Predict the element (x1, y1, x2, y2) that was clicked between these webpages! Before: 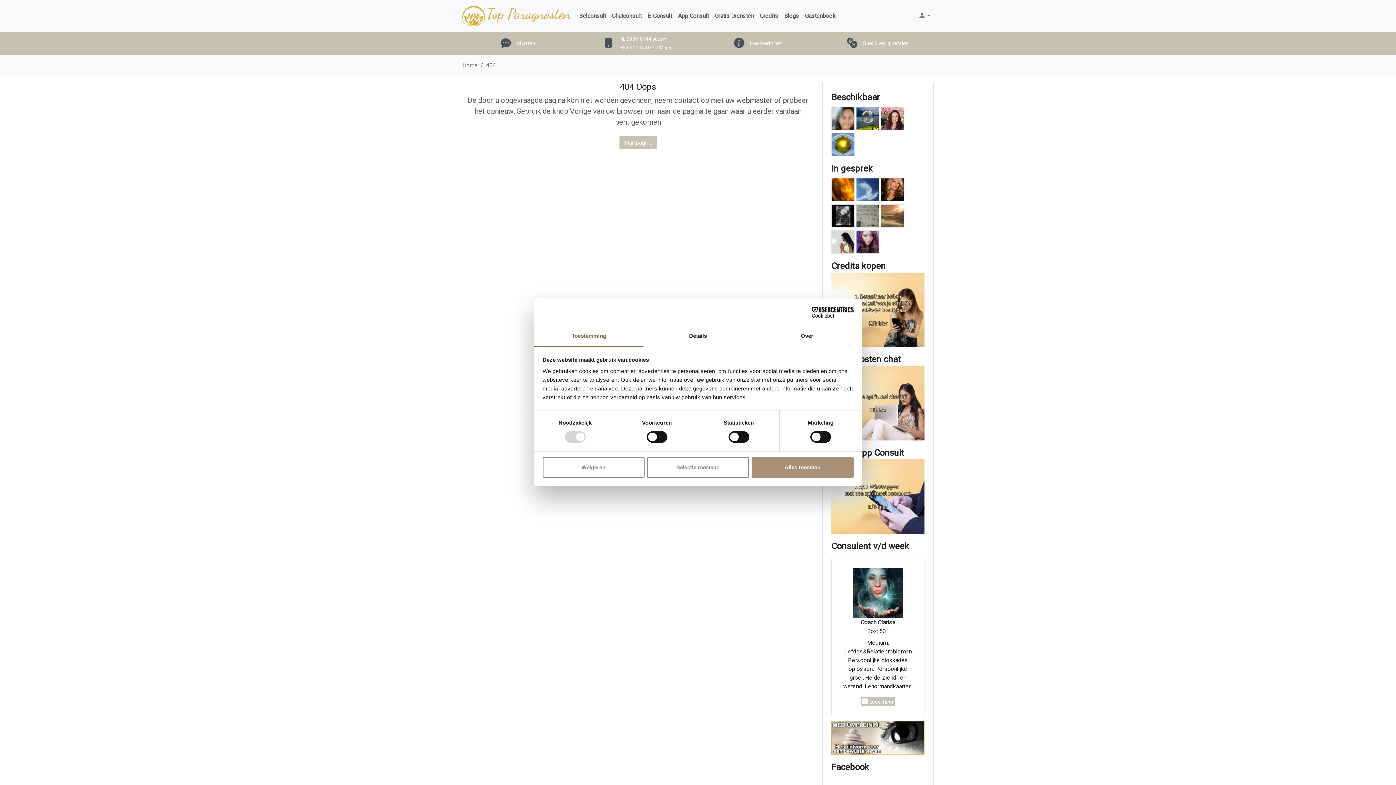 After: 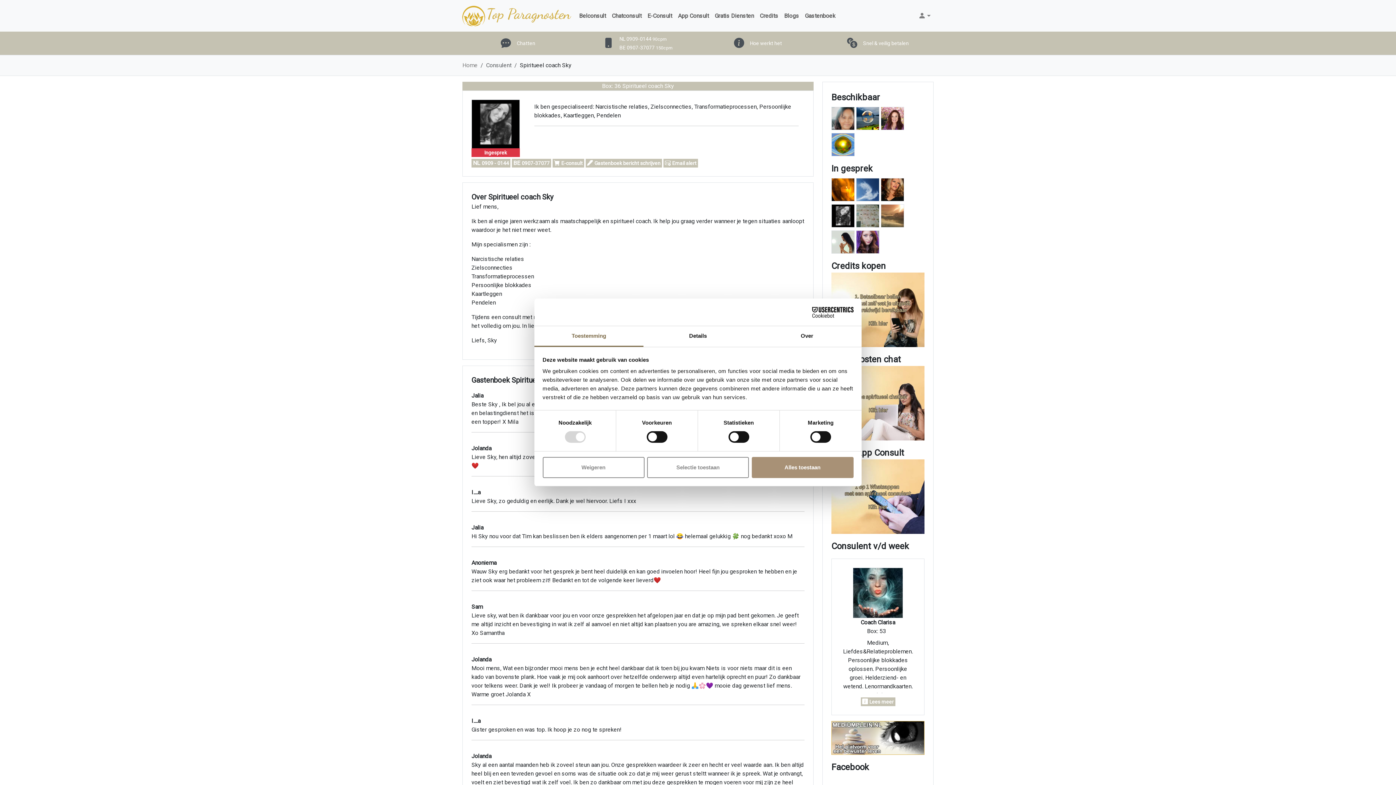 Action: bbox: (831, 212, 854, 219)